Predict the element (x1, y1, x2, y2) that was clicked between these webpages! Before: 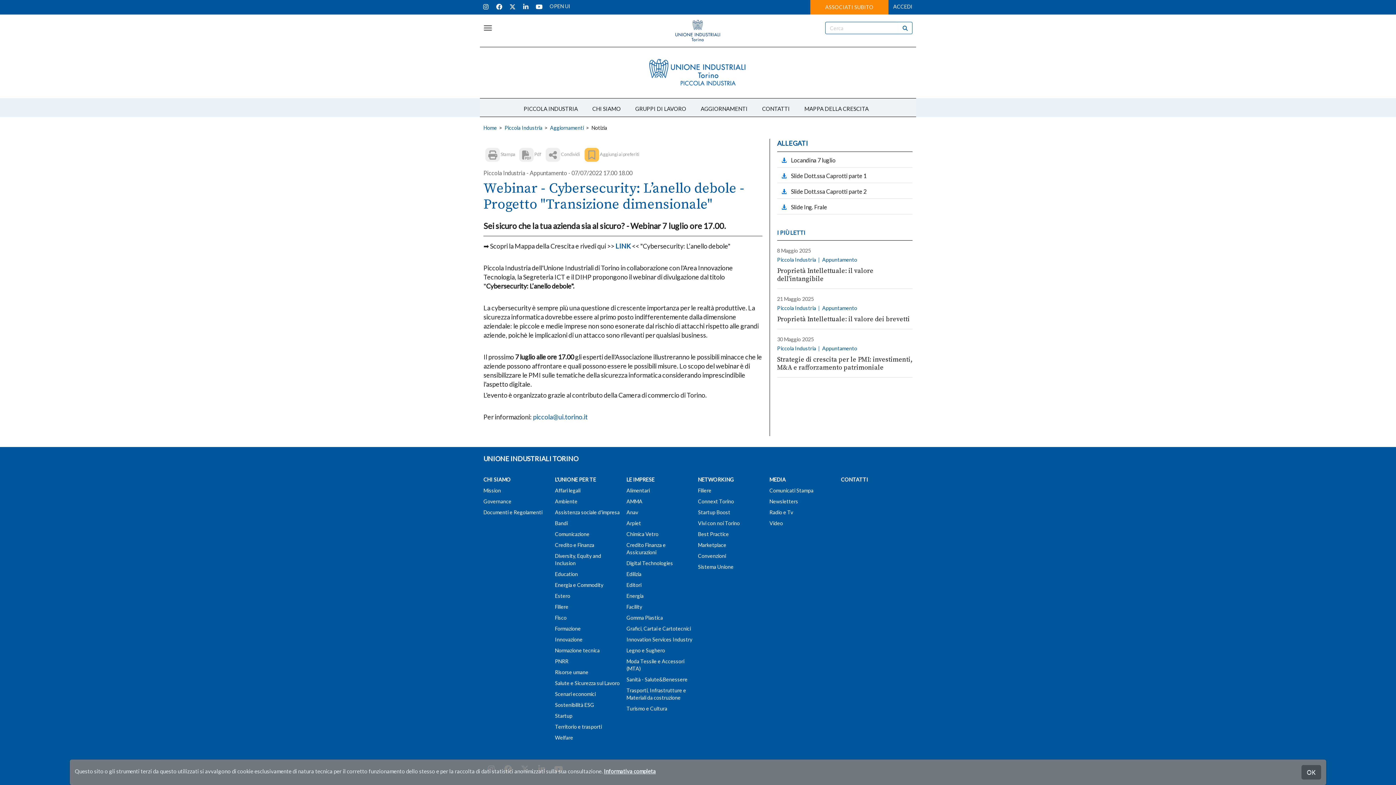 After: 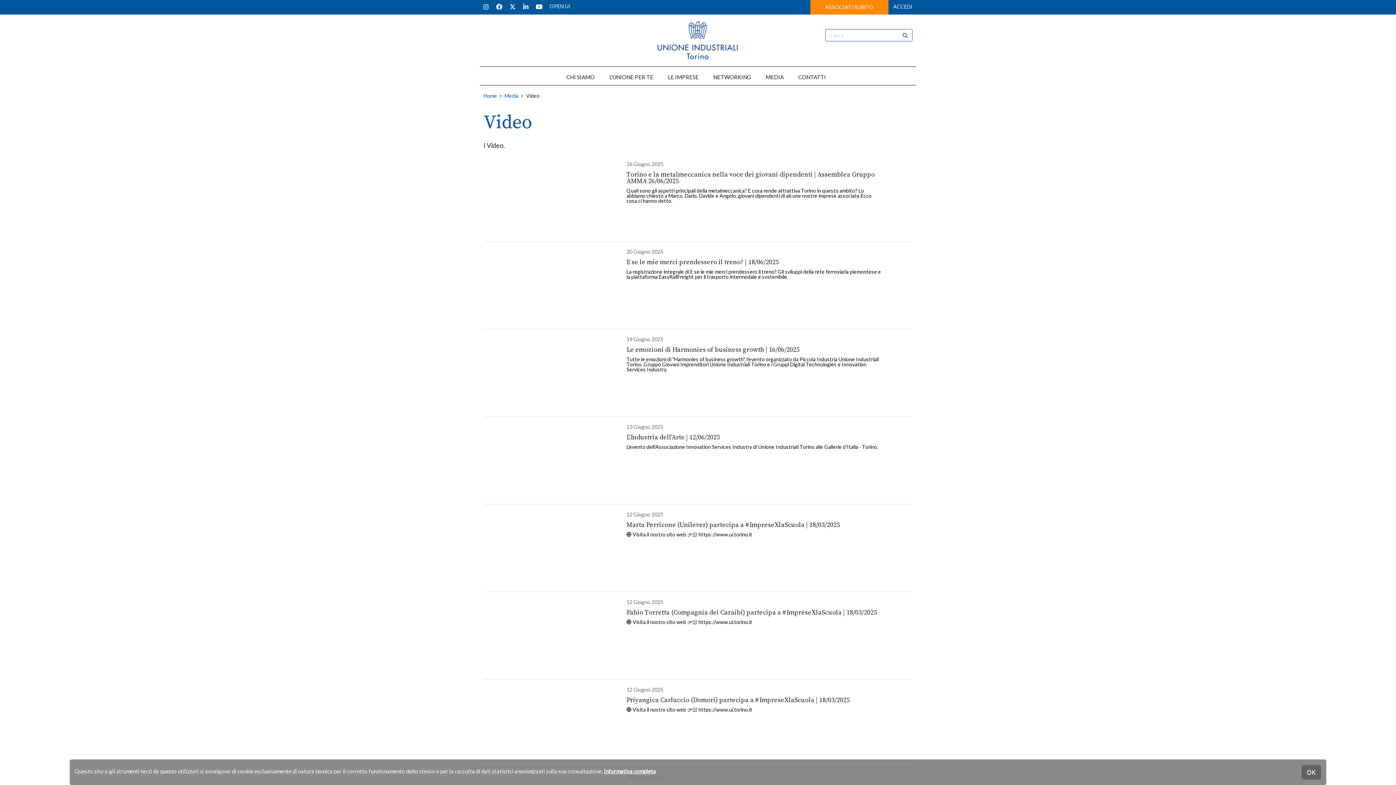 Action: label: Video bbox: (769, 520, 783, 526)